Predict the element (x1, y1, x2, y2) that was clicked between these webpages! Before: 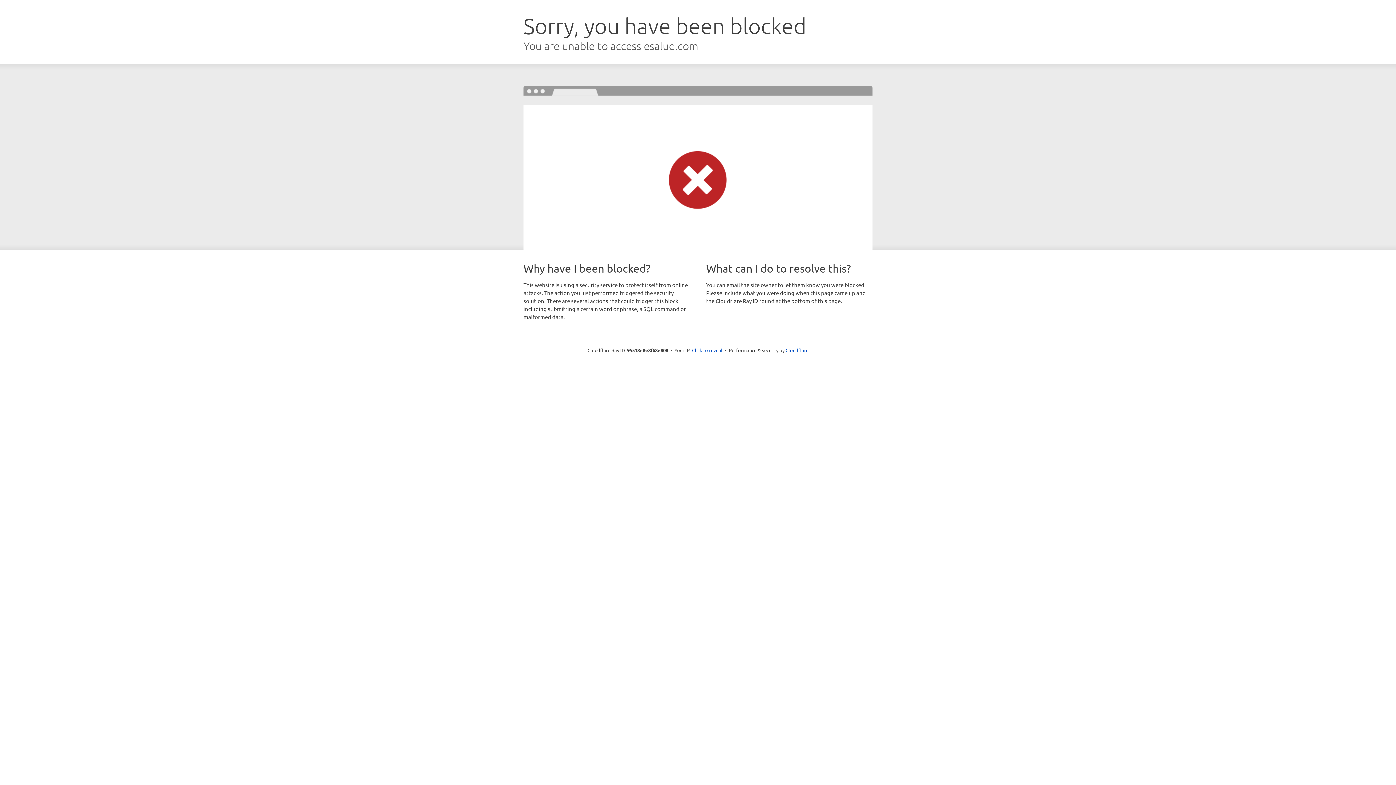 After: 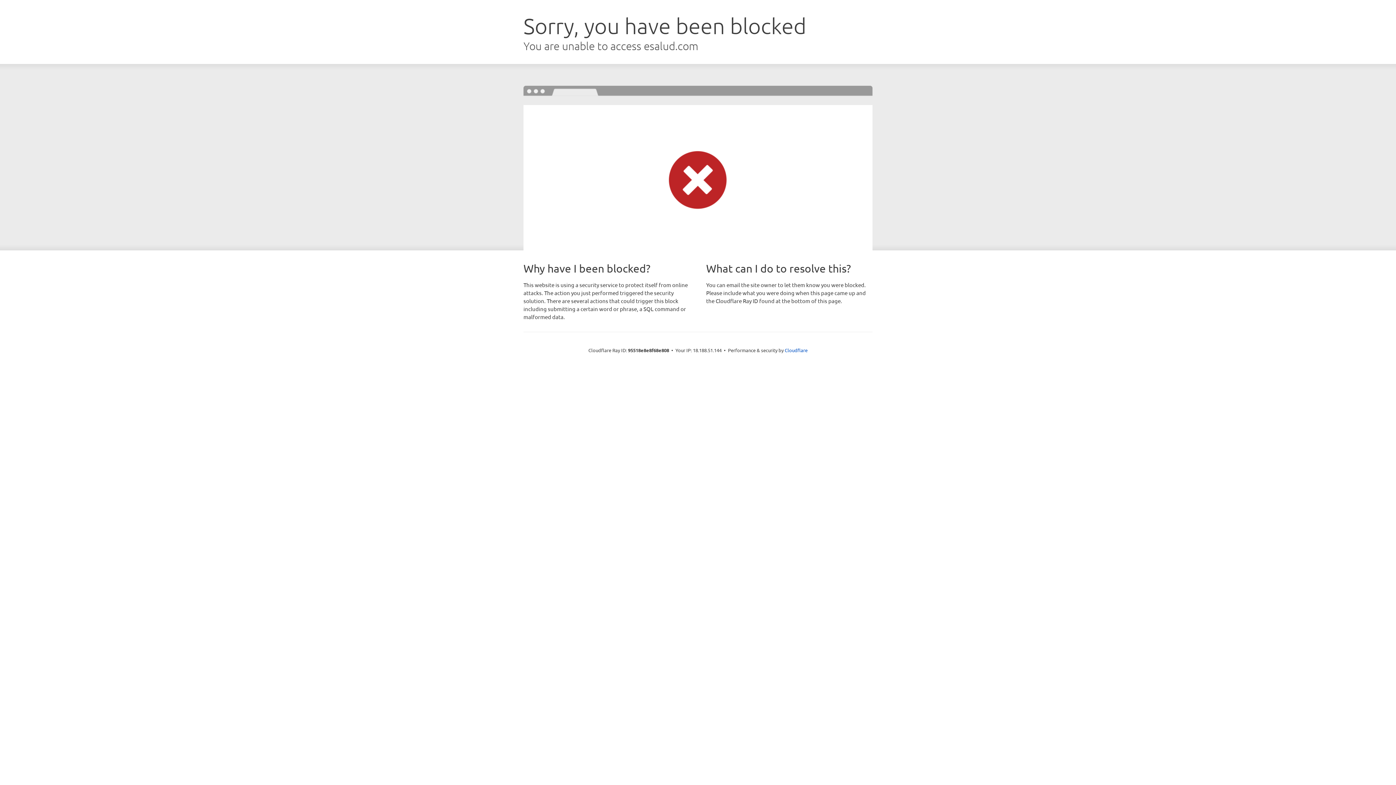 Action: bbox: (692, 346, 722, 353) label: Click to reveal